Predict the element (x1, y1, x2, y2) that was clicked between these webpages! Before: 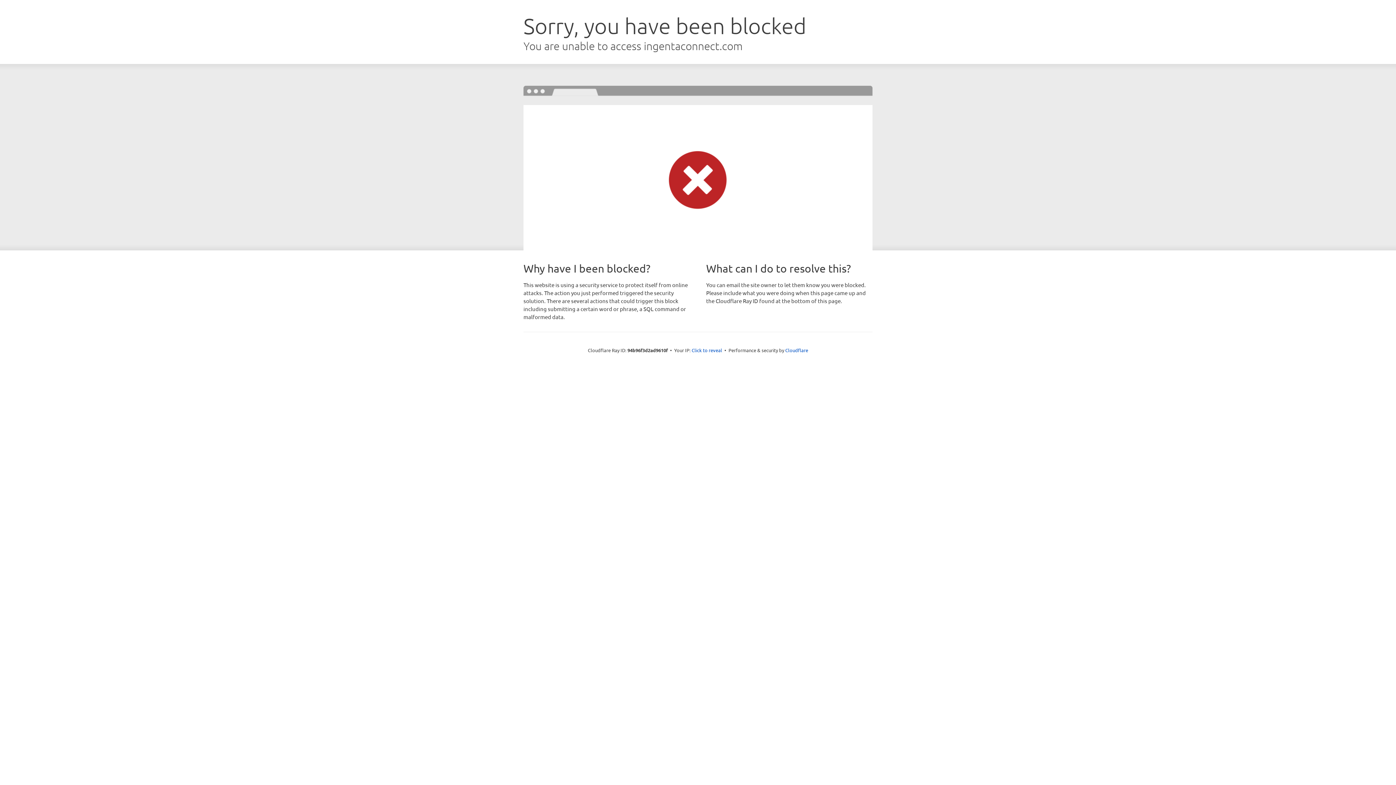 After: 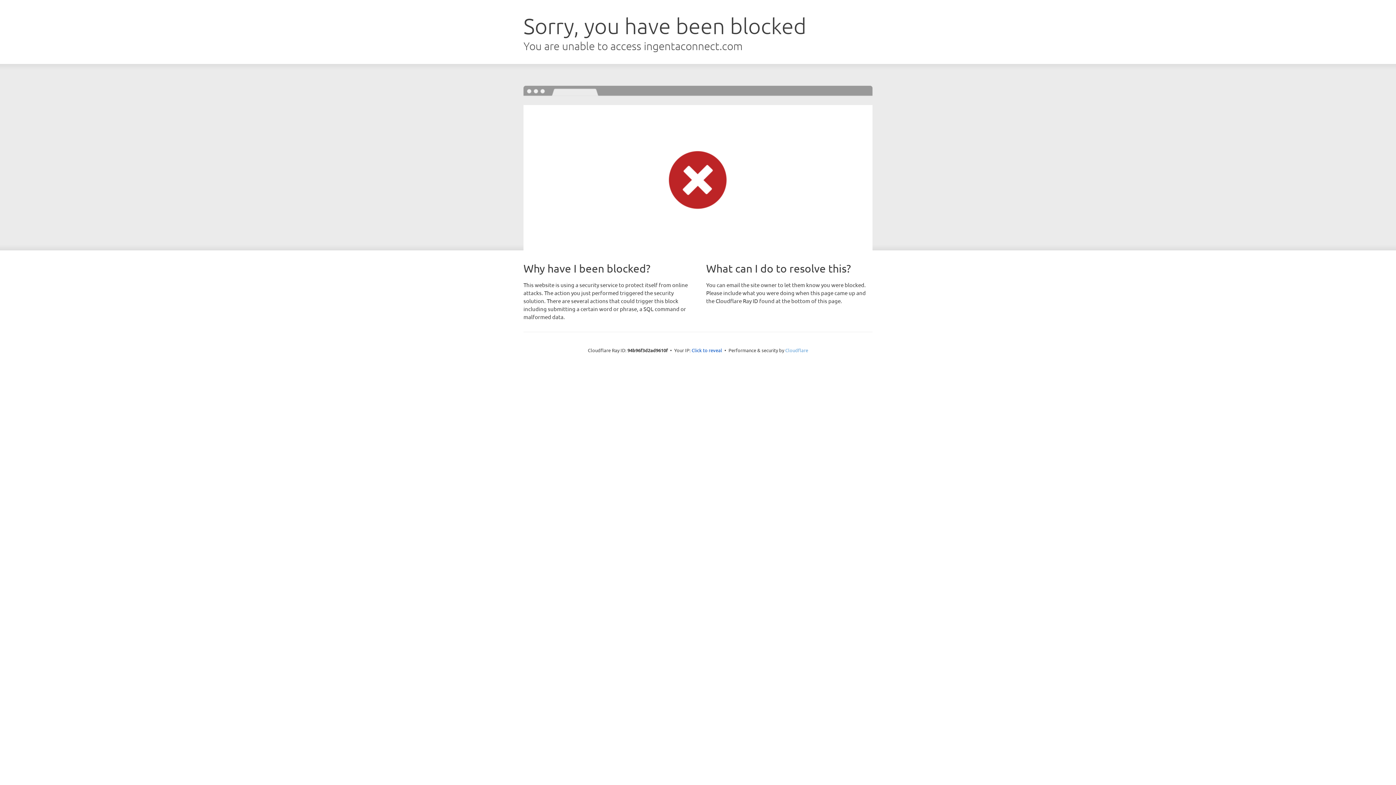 Action: label: Cloudflare bbox: (785, 347, 808, 353)